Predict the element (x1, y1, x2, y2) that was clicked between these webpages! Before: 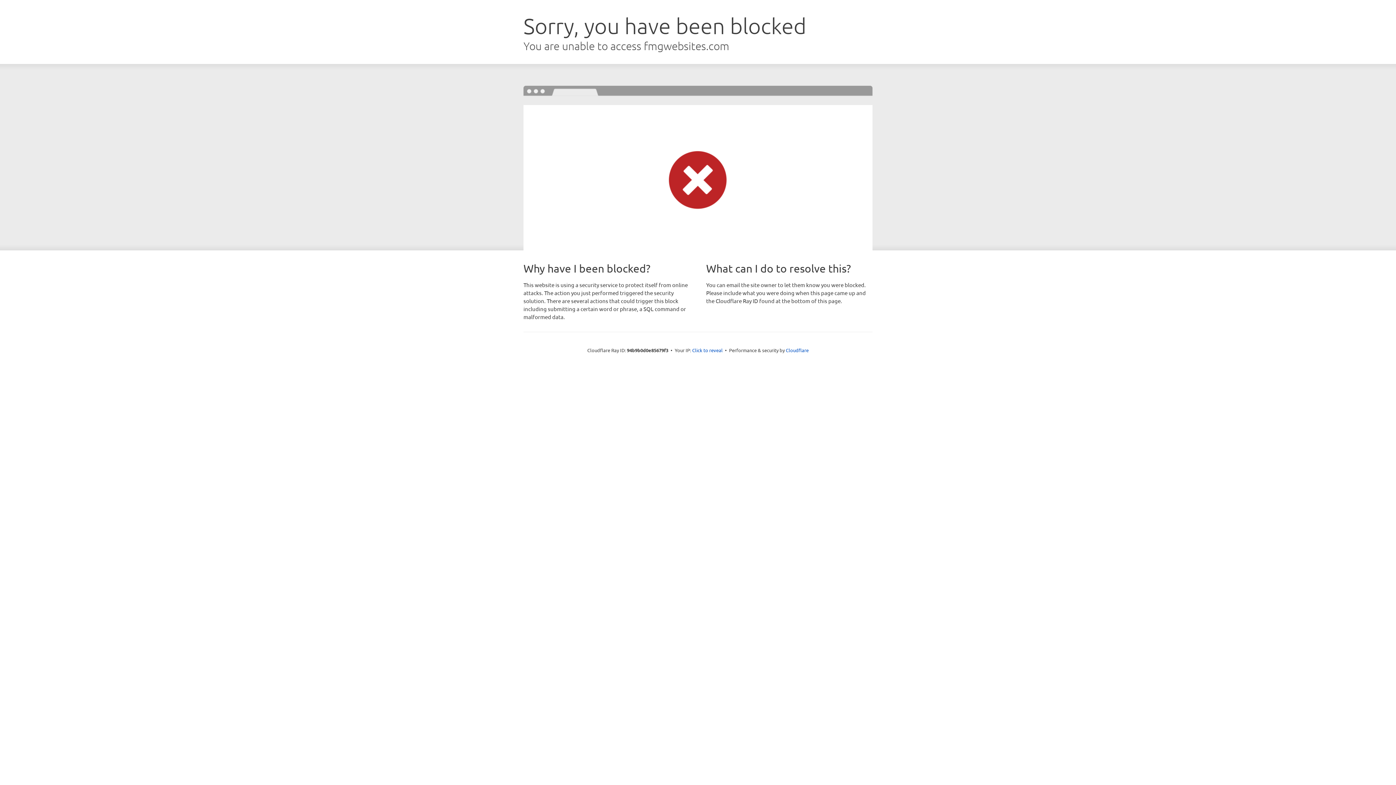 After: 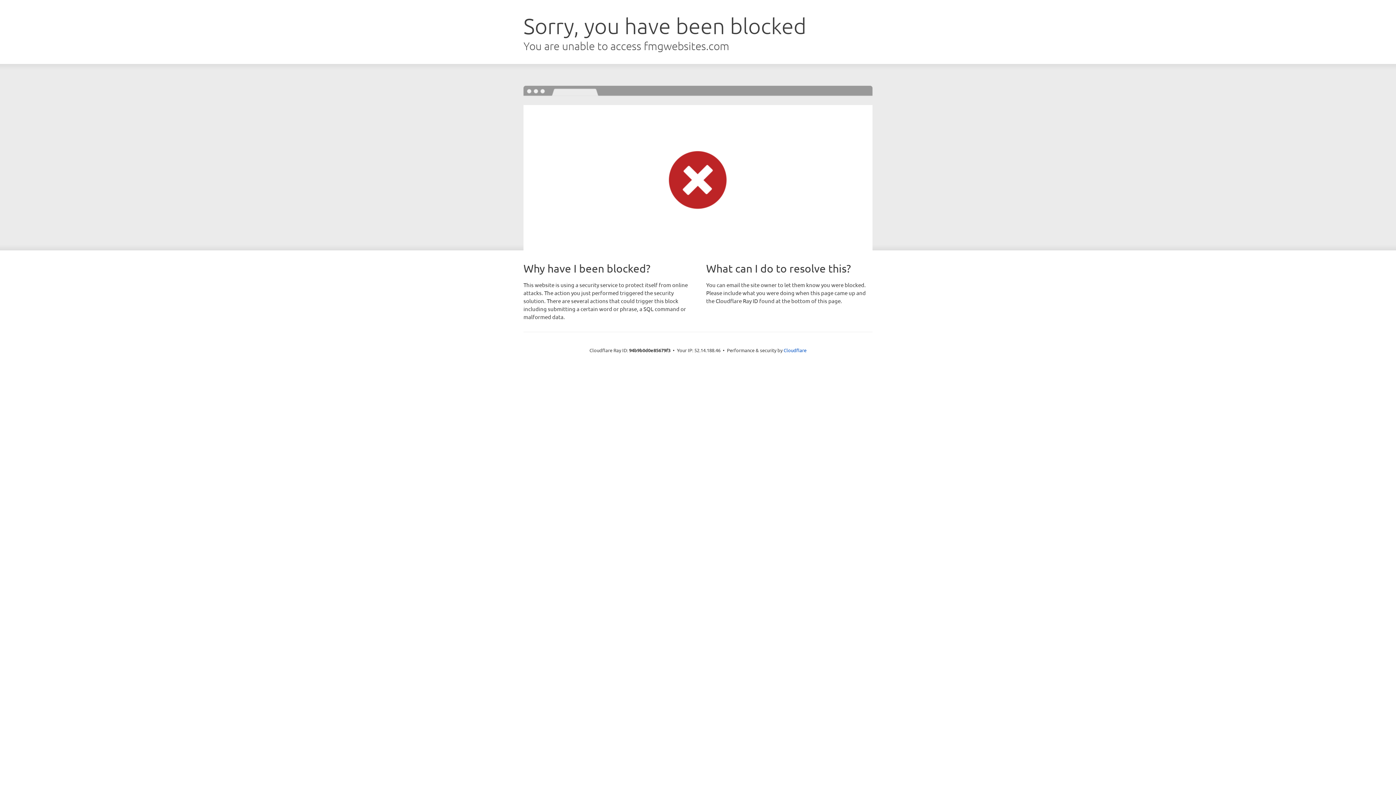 Action: label: Click to reveal bbox: (692, 346, 722, 353)